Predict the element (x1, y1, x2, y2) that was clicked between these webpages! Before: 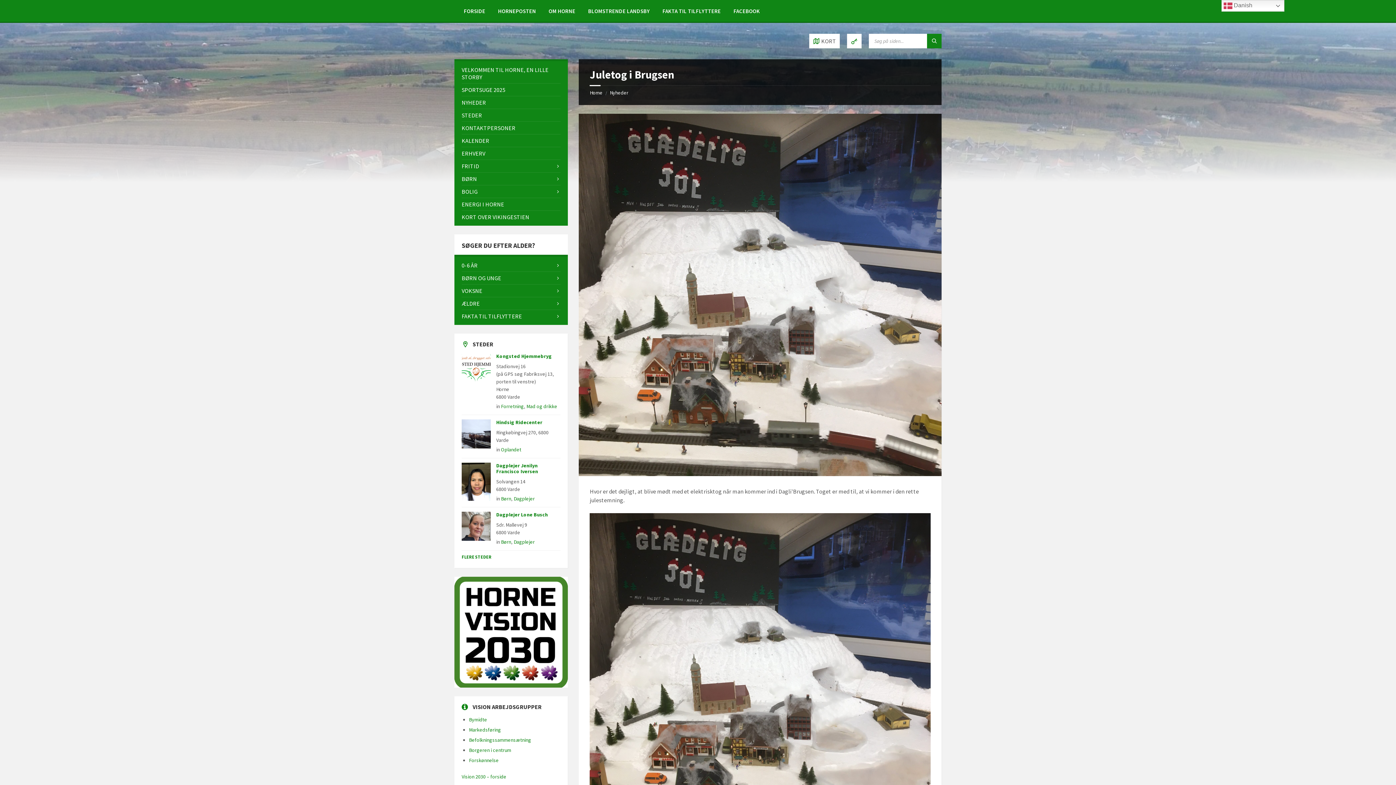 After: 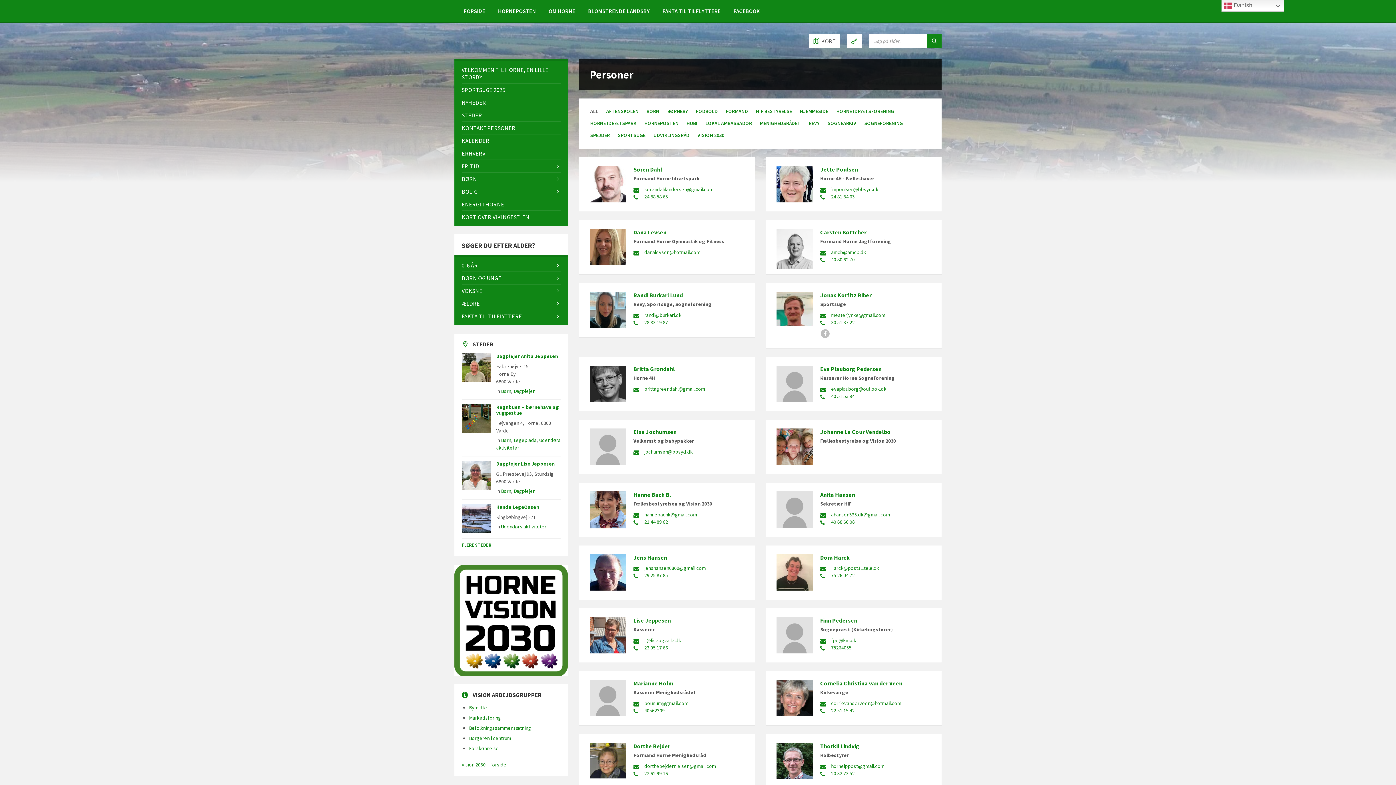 Action: bbox: (461, 121, 560, 134) label: KONTAKTPERSONER